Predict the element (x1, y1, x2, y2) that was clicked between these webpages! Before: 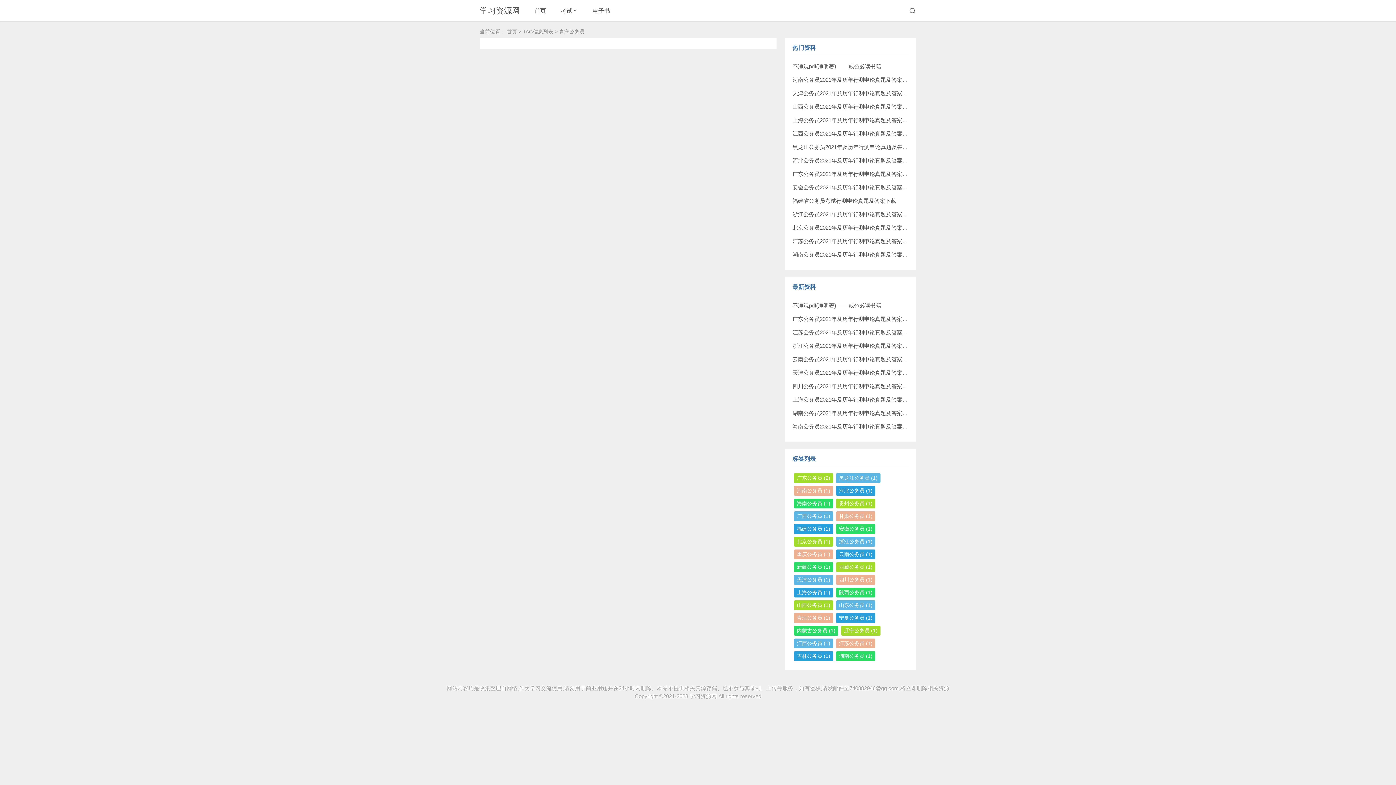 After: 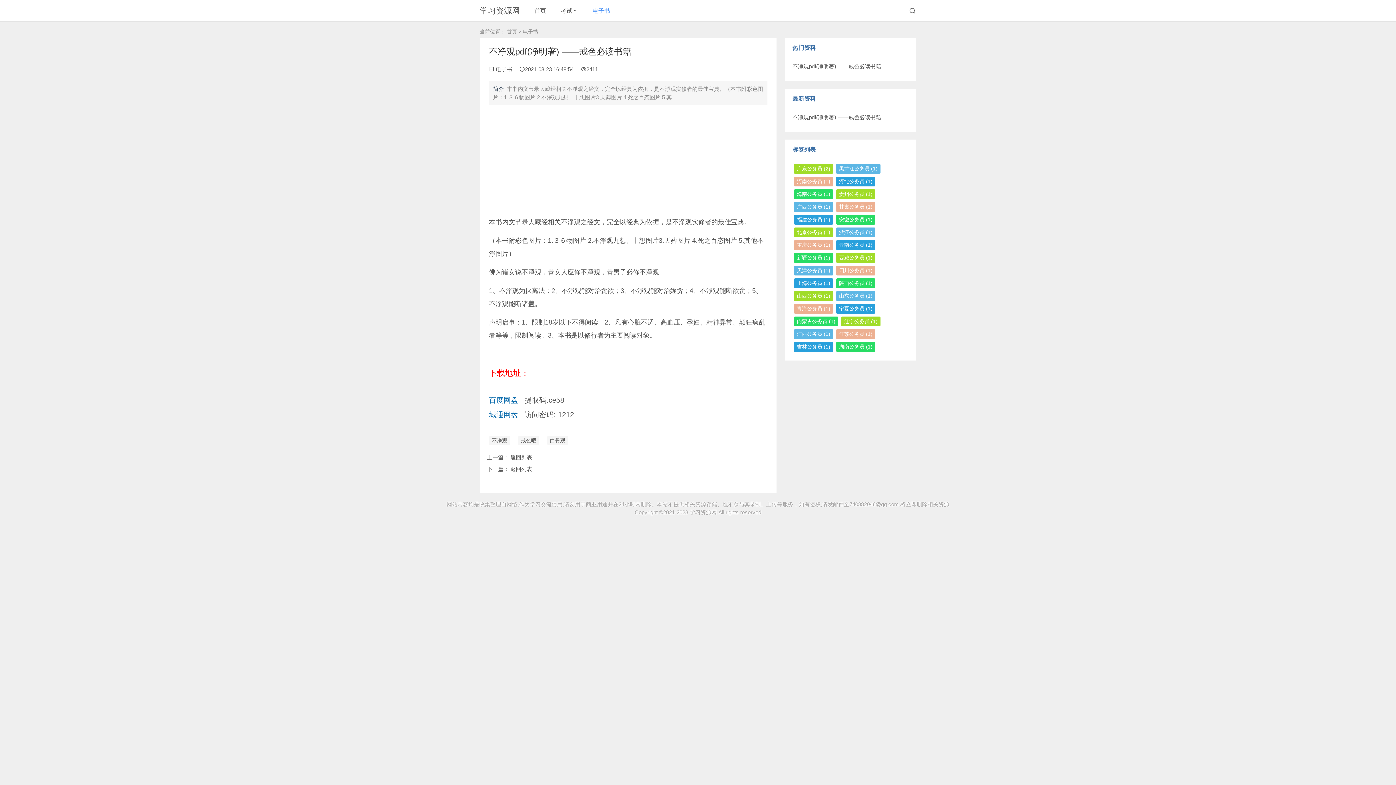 Action: label: 不净观pdf(净明著) ——戒色必读书籍 bbox: (792, 302, 881, 308)